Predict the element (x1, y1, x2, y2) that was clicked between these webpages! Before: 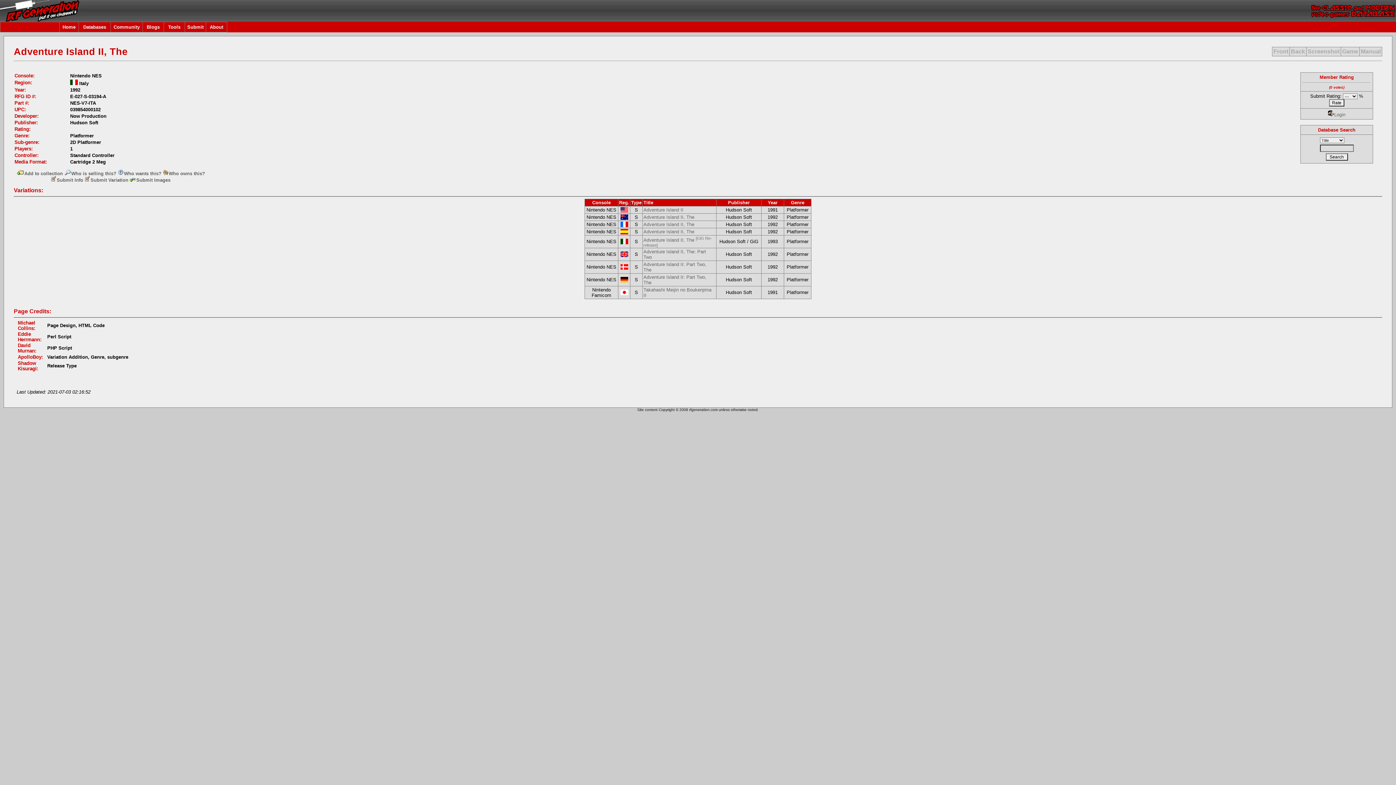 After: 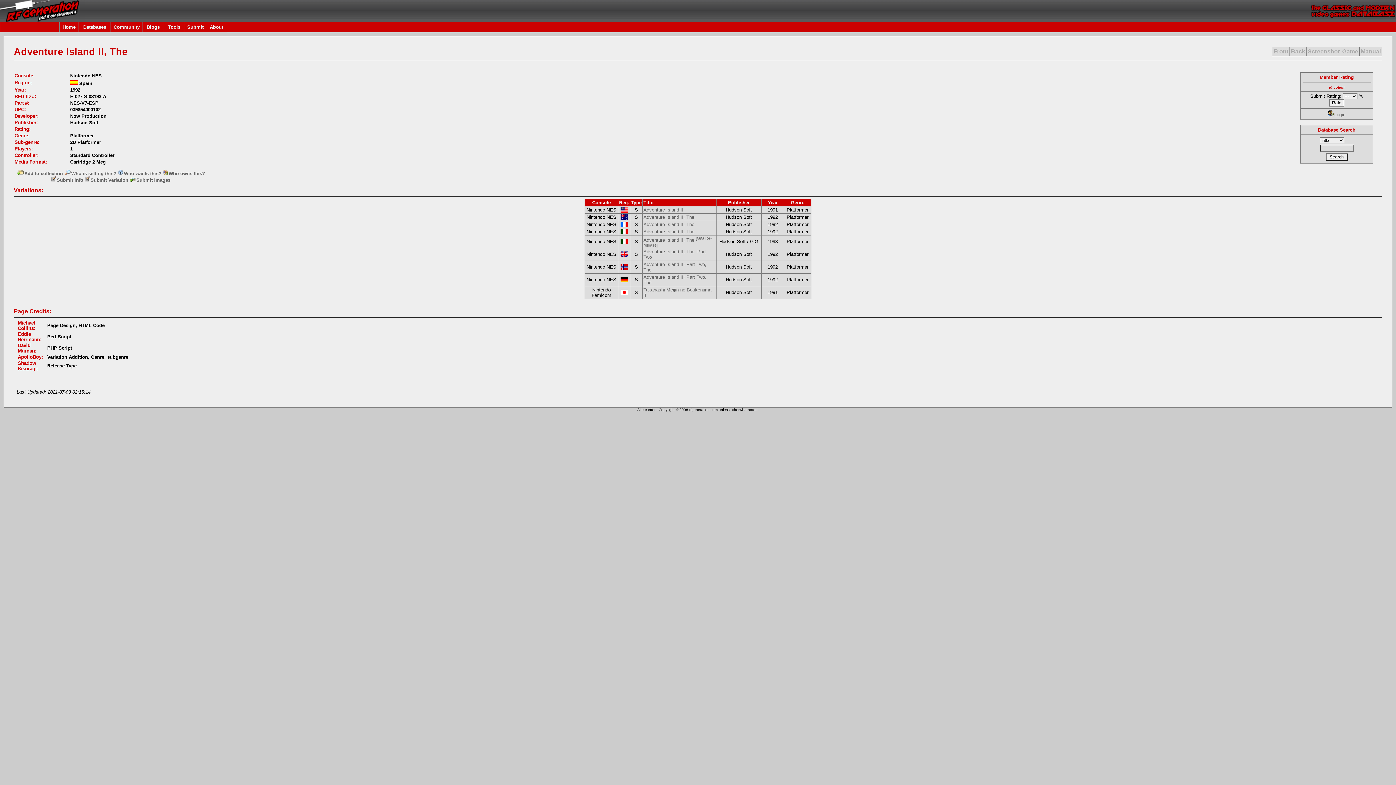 Action: bbox: (643, 229, 694, 234) label: Adventure Island II, The